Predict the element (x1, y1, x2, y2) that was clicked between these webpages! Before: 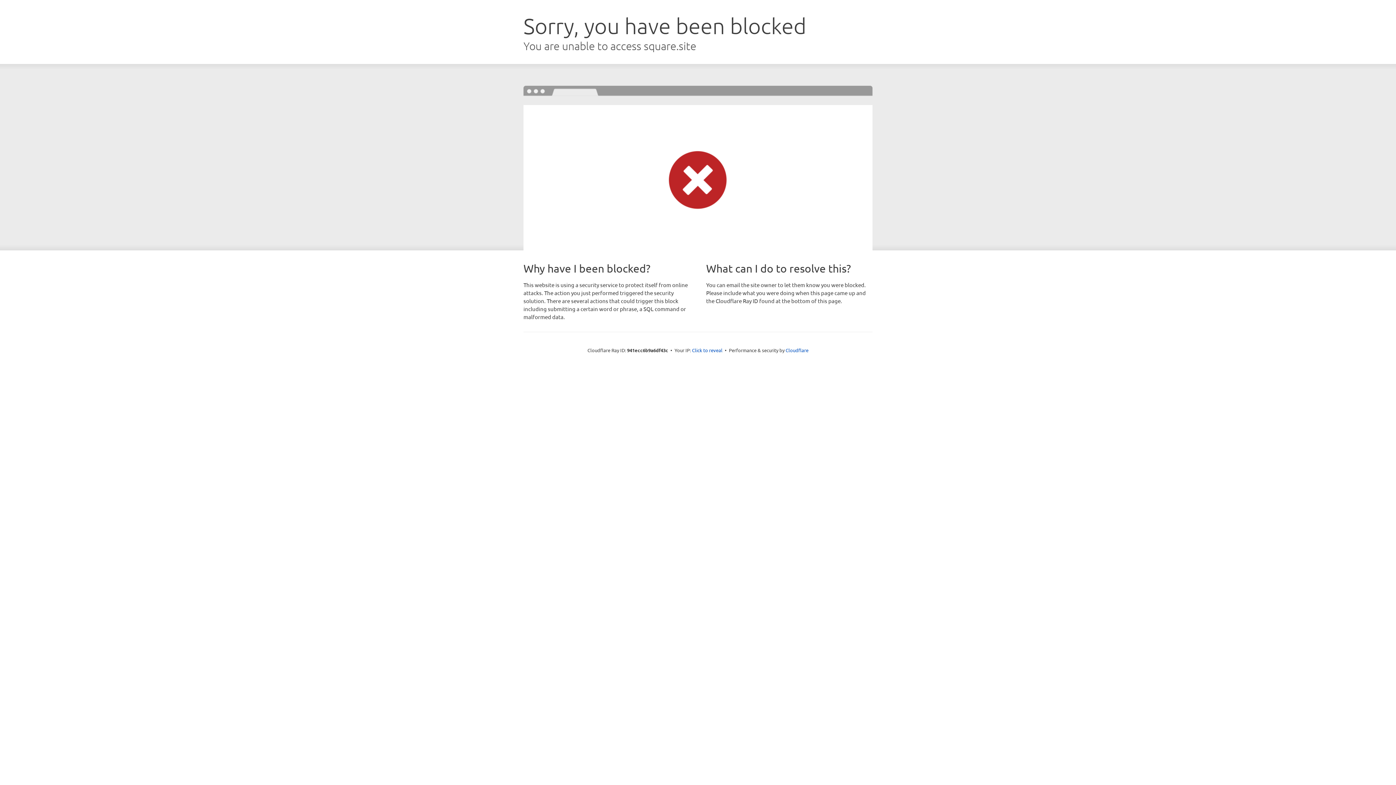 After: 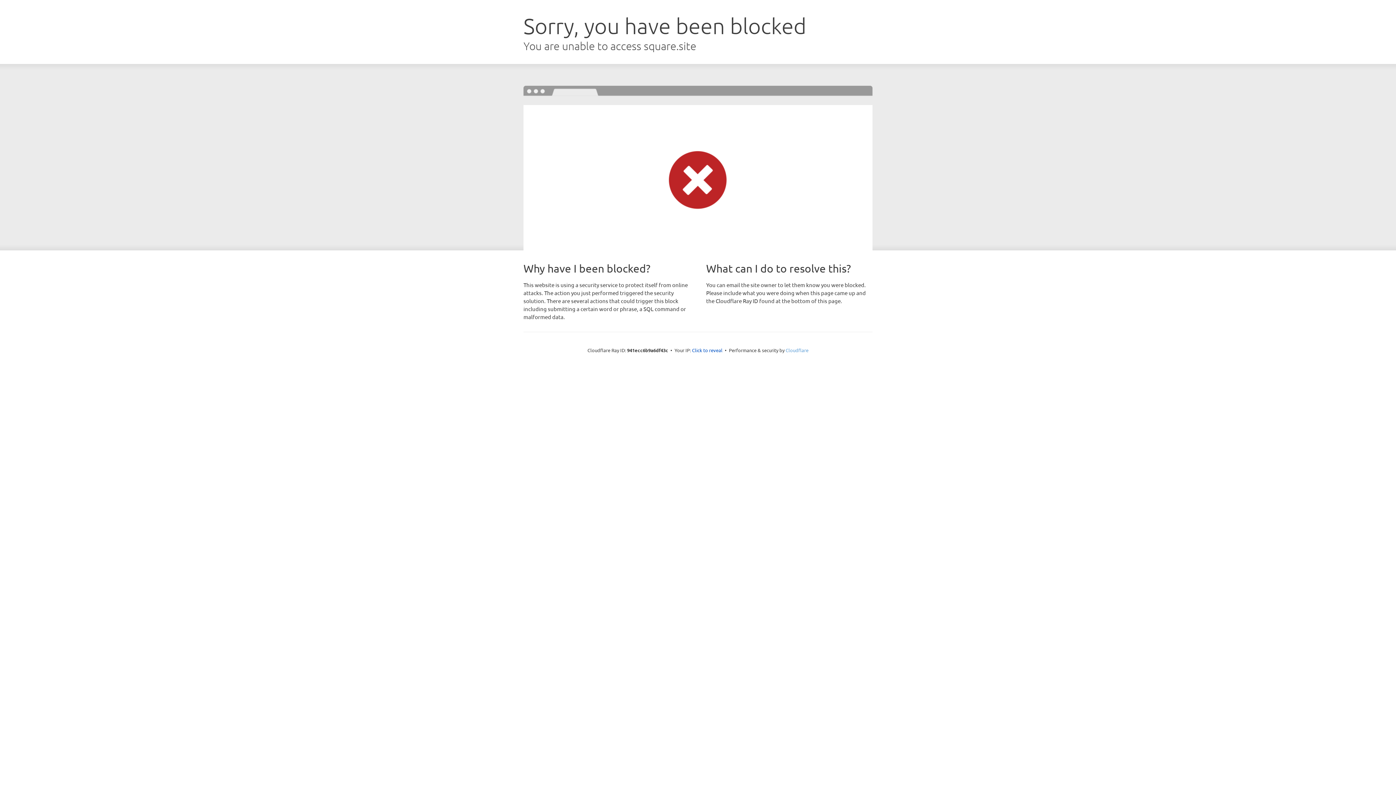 Action: label: Cloudflare bbox: (785, 347, 808, 353)